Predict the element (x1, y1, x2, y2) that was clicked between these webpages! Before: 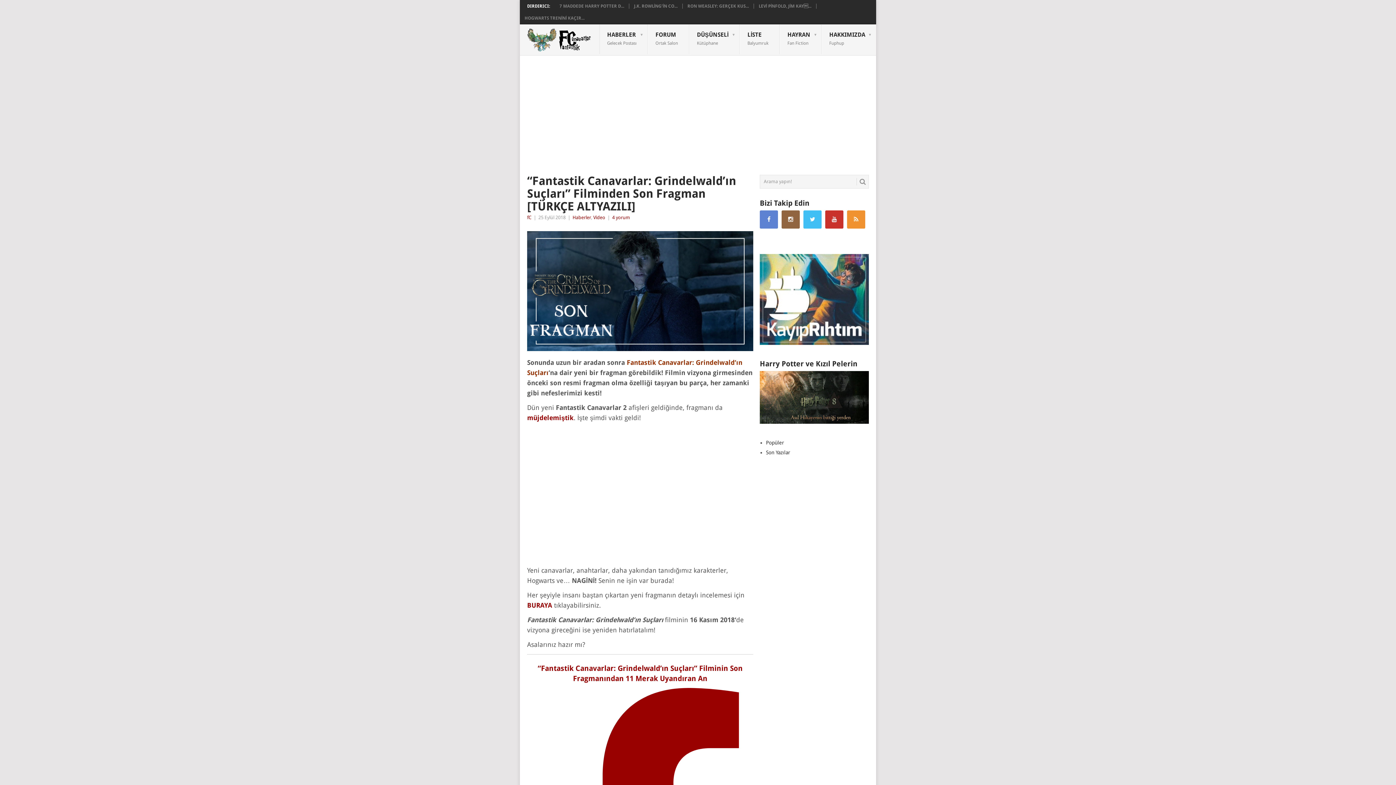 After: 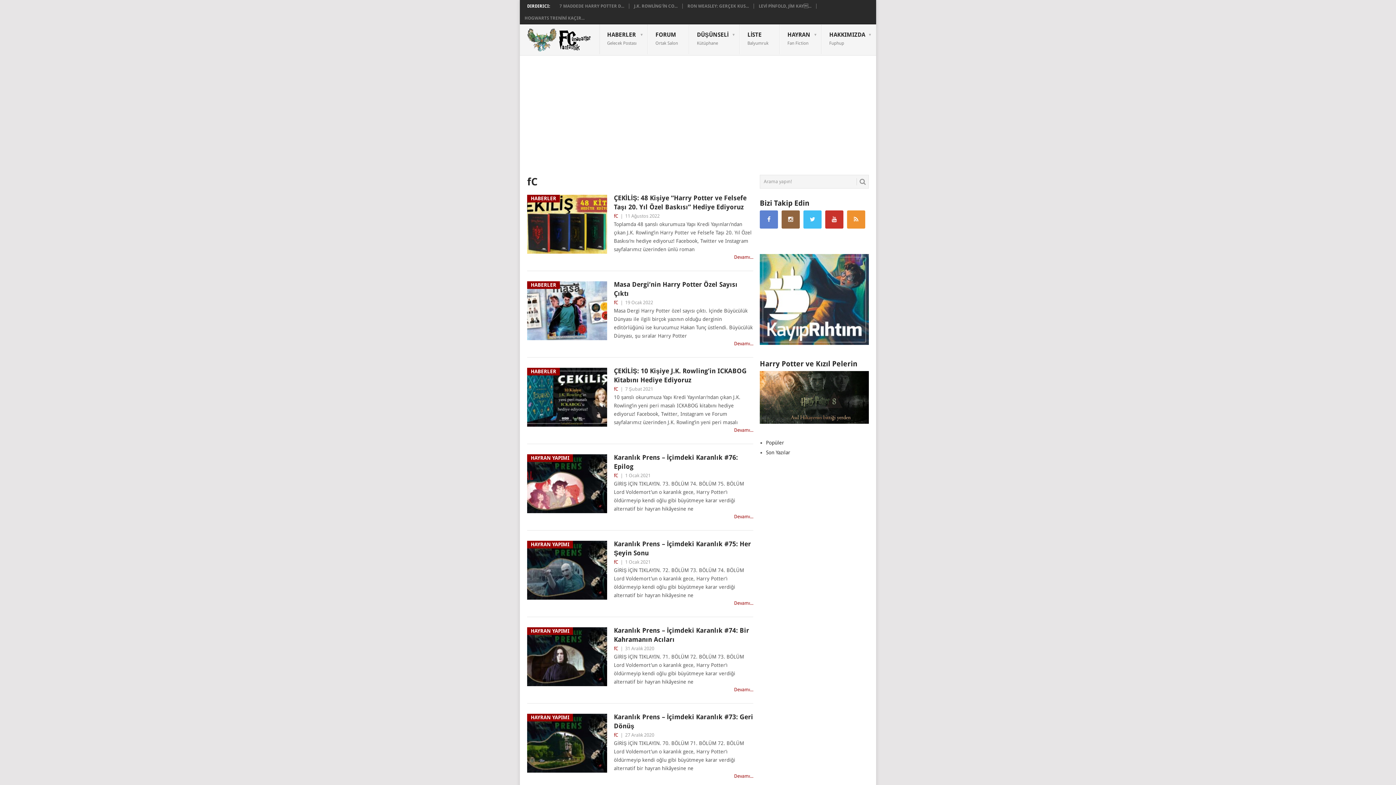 Action: label: fC bbox: (527, 214, 531, 220)